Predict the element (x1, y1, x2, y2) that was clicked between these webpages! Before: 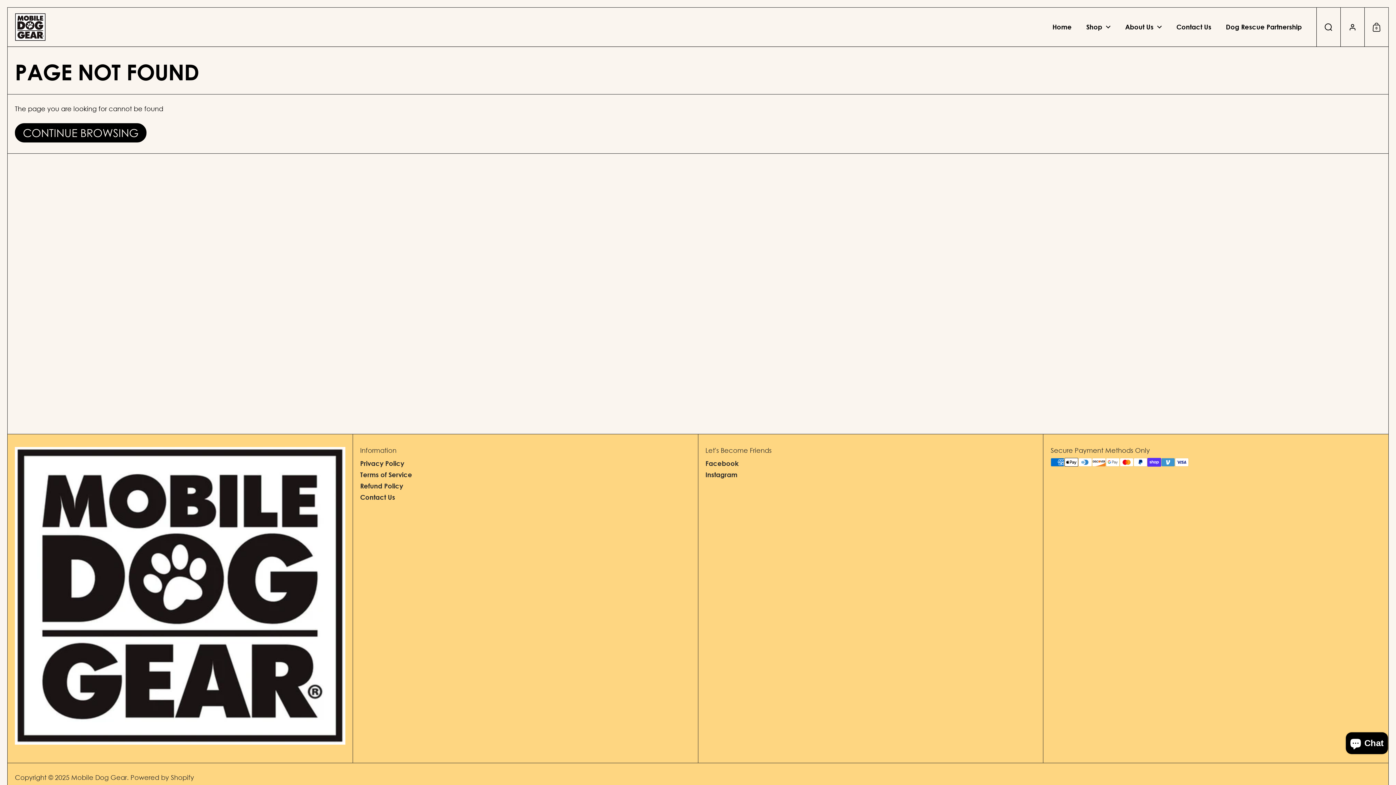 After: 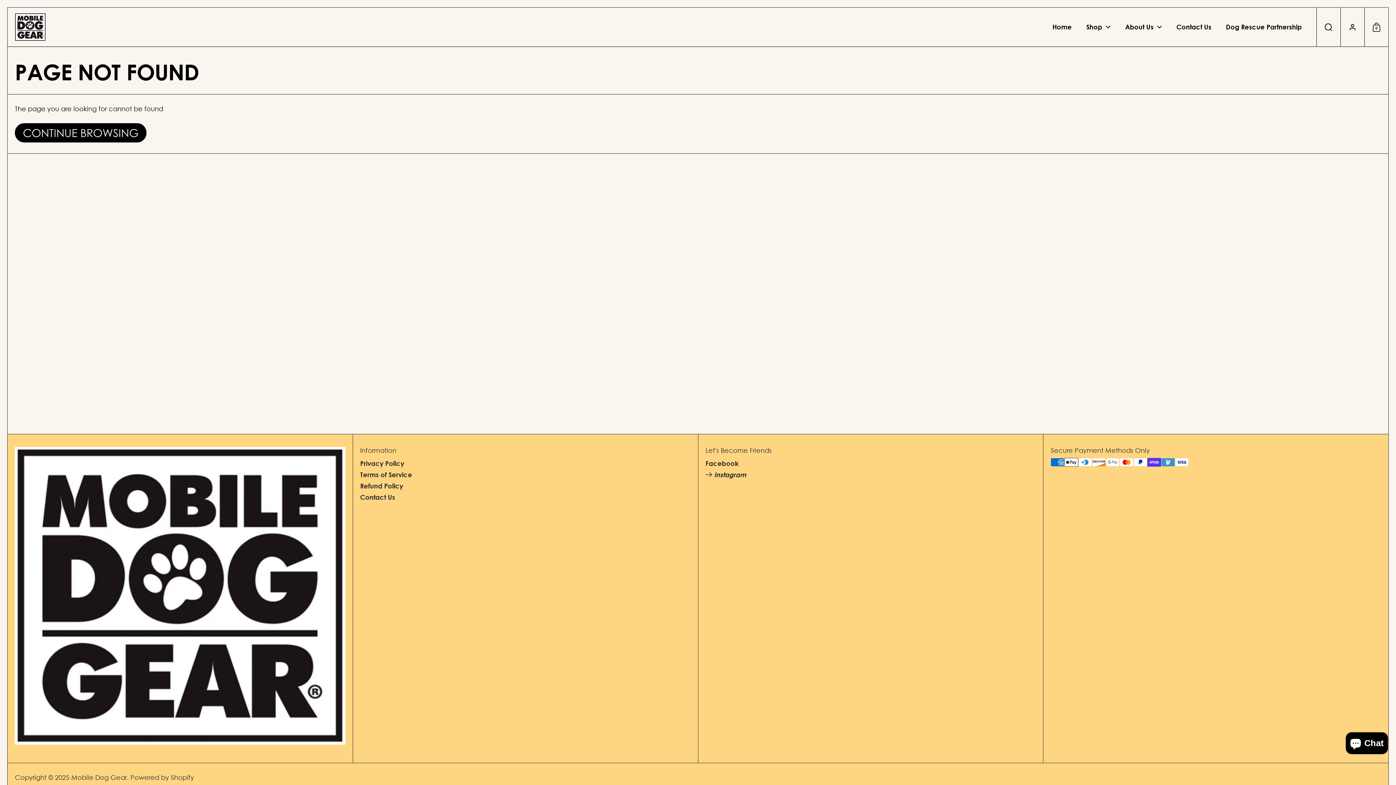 Action: label: Instagram bbox: (705, 469, 1036, 480)